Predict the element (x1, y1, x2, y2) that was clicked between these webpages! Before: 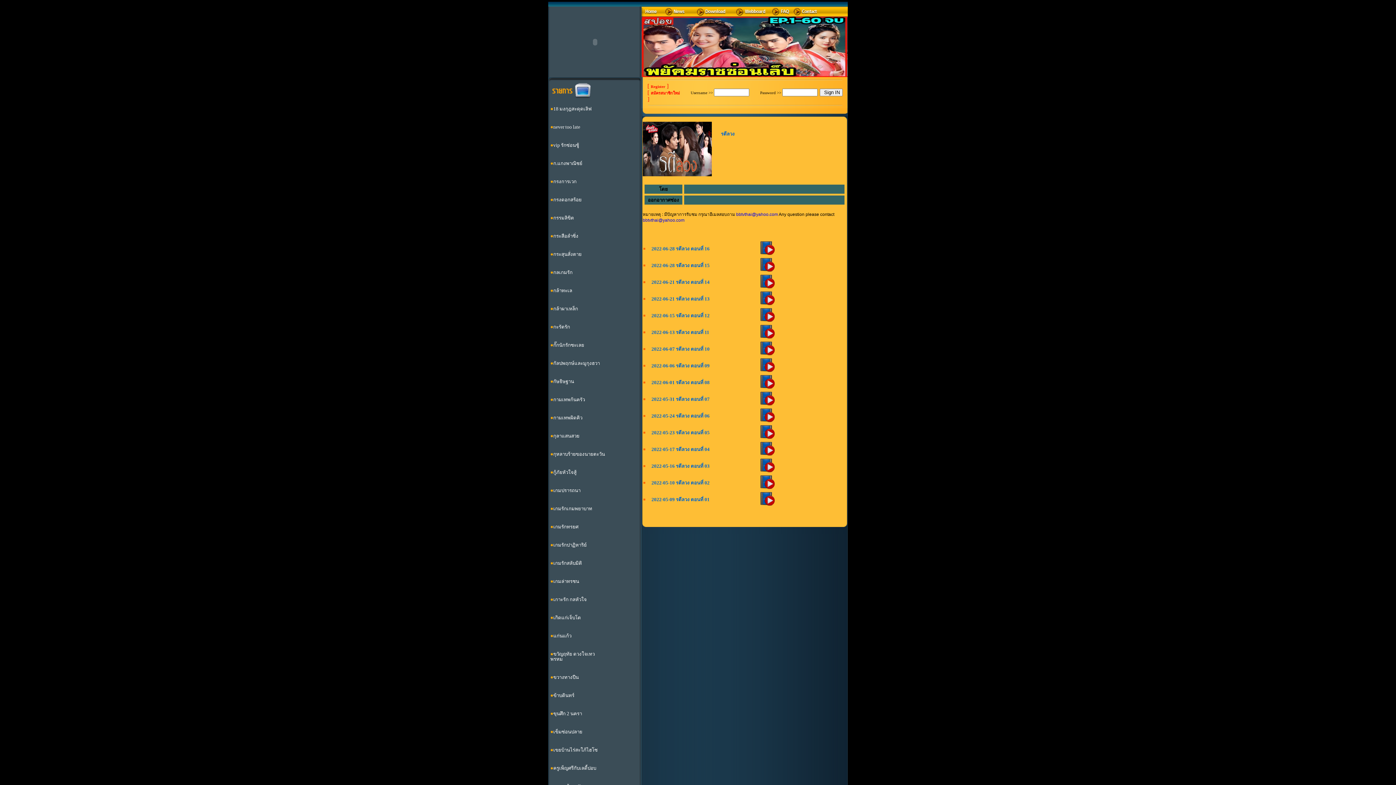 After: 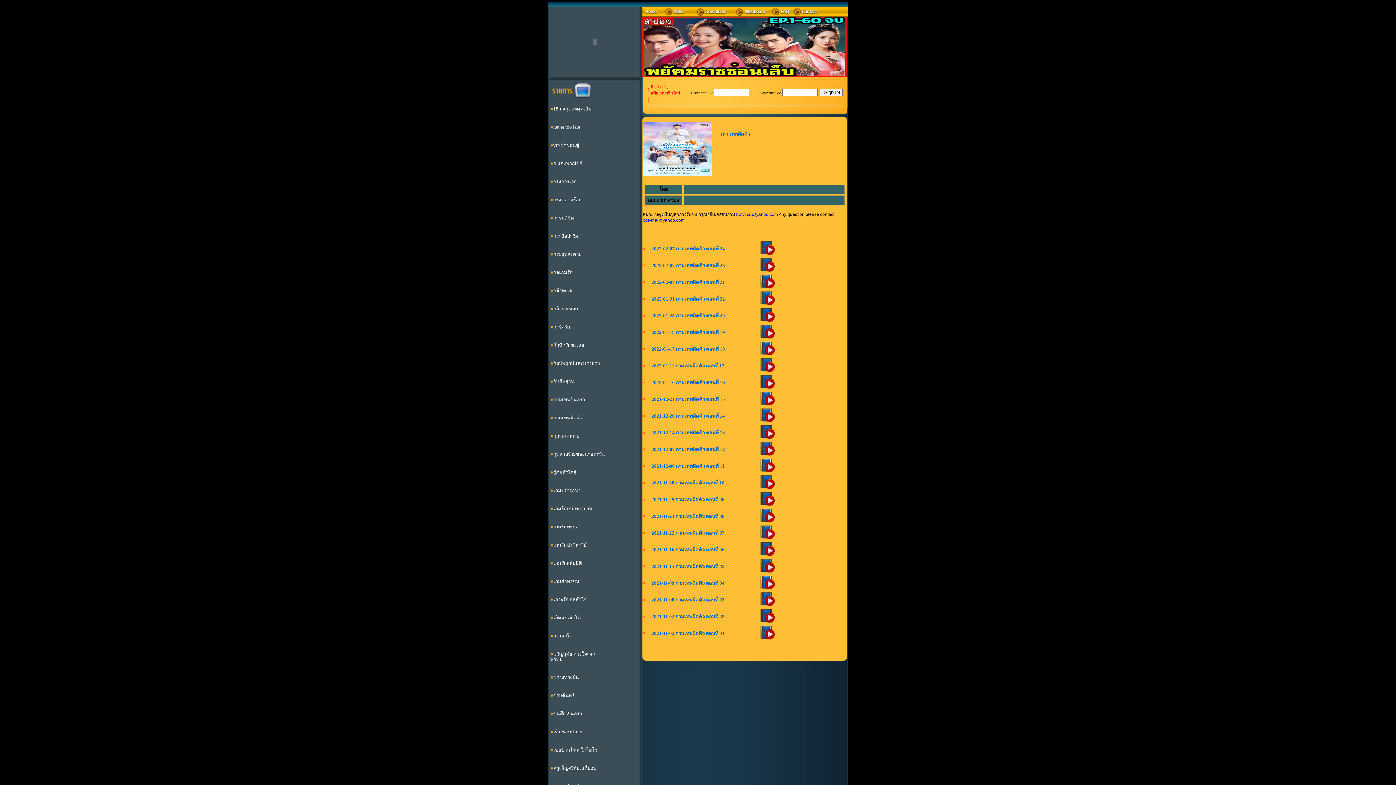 Action: label: กามเทพผิดคิว bbox: (553, 415, 582, 420)